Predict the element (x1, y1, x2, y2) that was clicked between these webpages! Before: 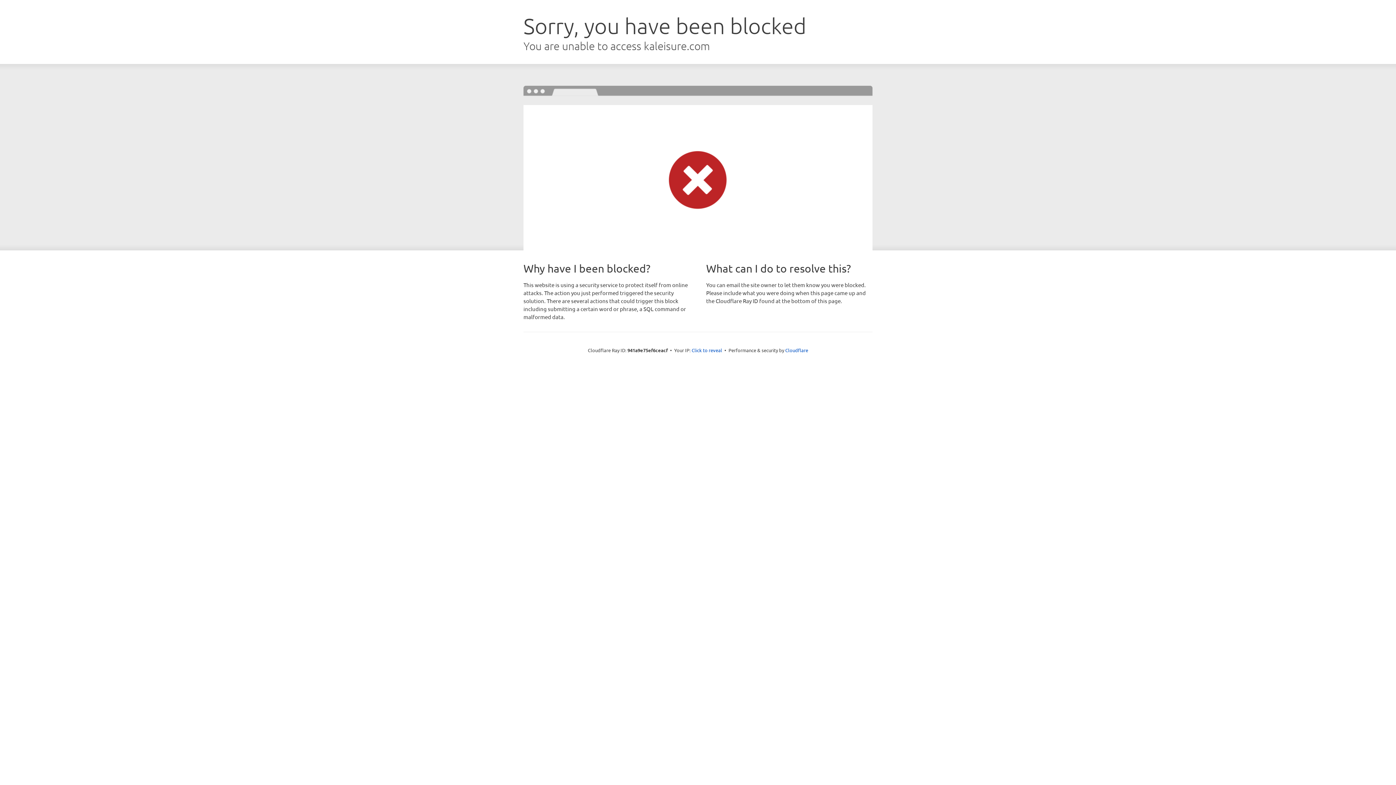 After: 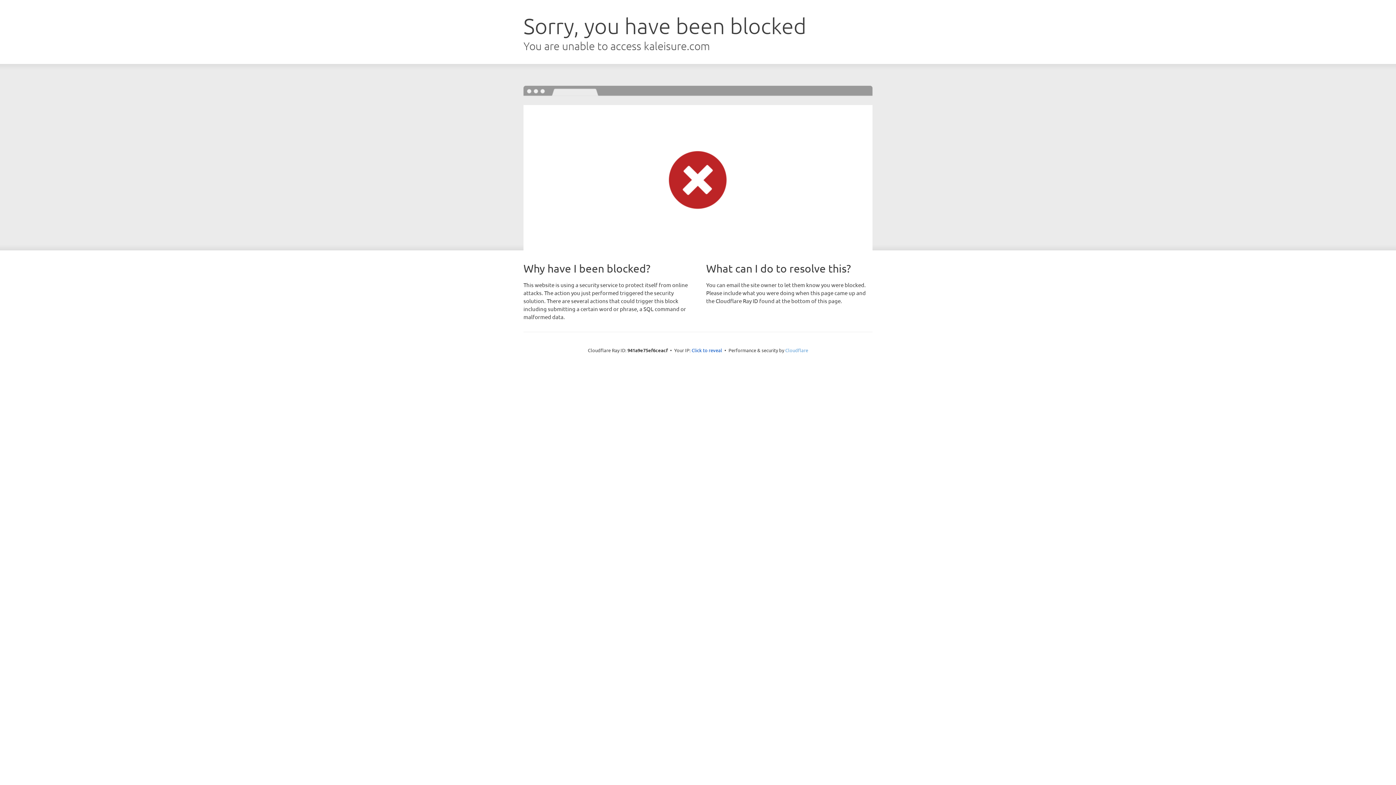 Action: label: Cloudflare bbox: (785, 347, 808, 353)